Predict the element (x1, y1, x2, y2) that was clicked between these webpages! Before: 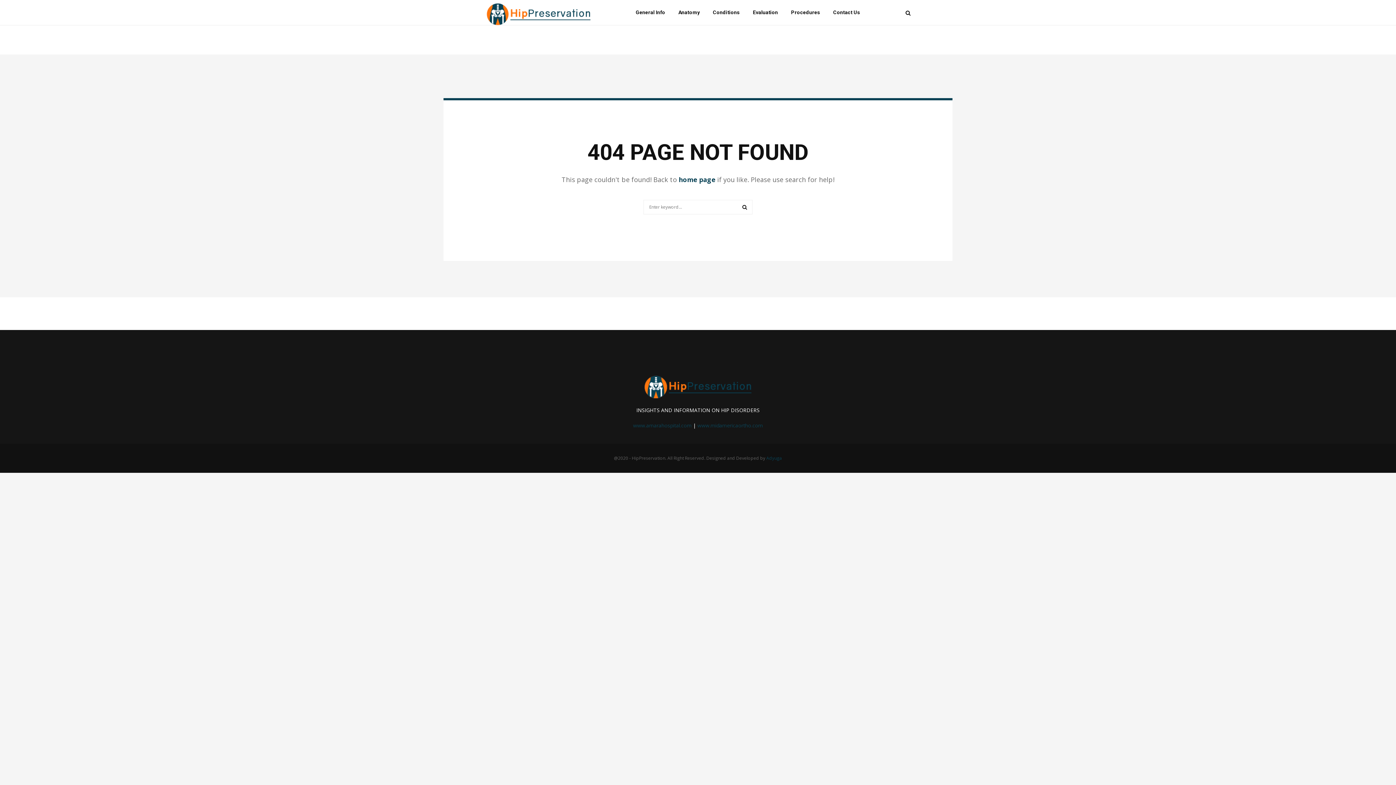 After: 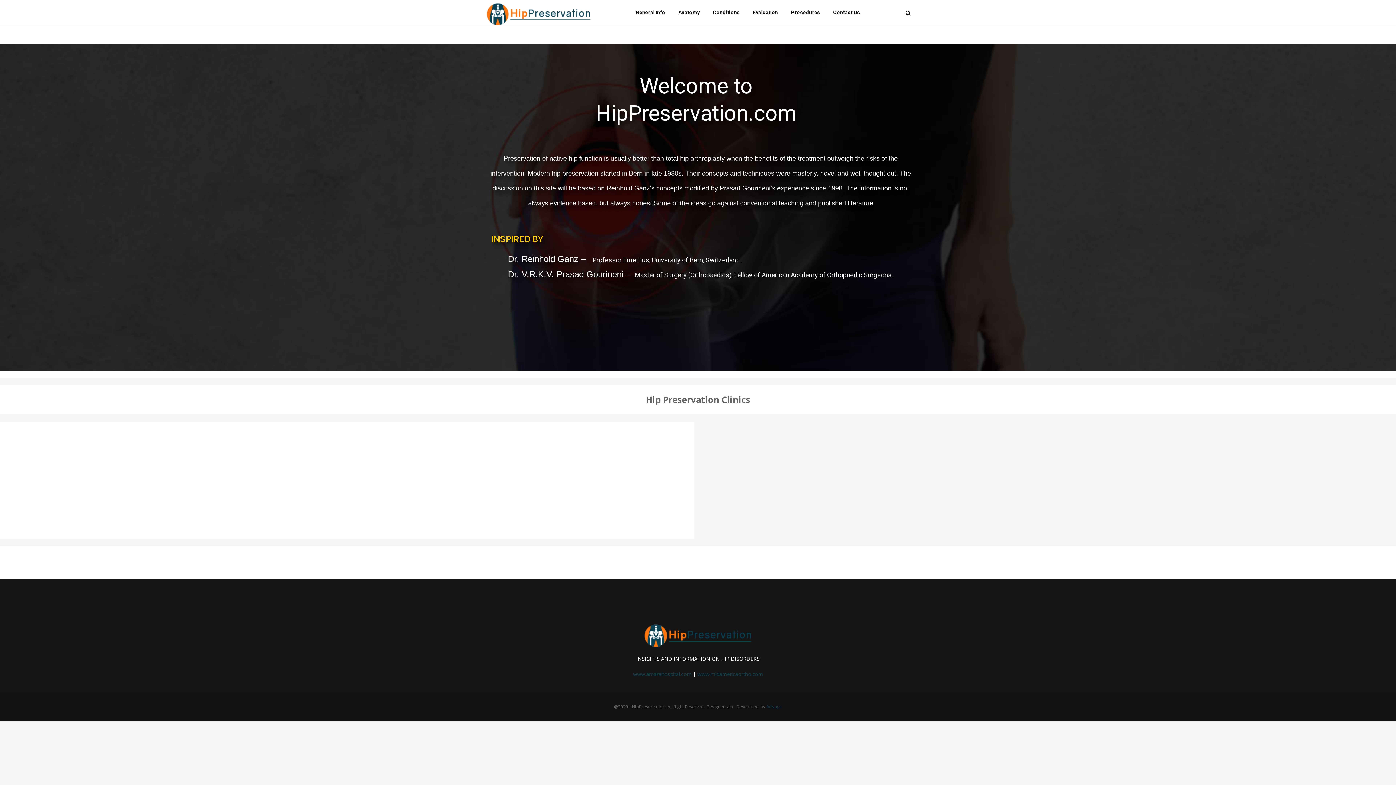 Action: bbox: (485, 1, 610, 25)